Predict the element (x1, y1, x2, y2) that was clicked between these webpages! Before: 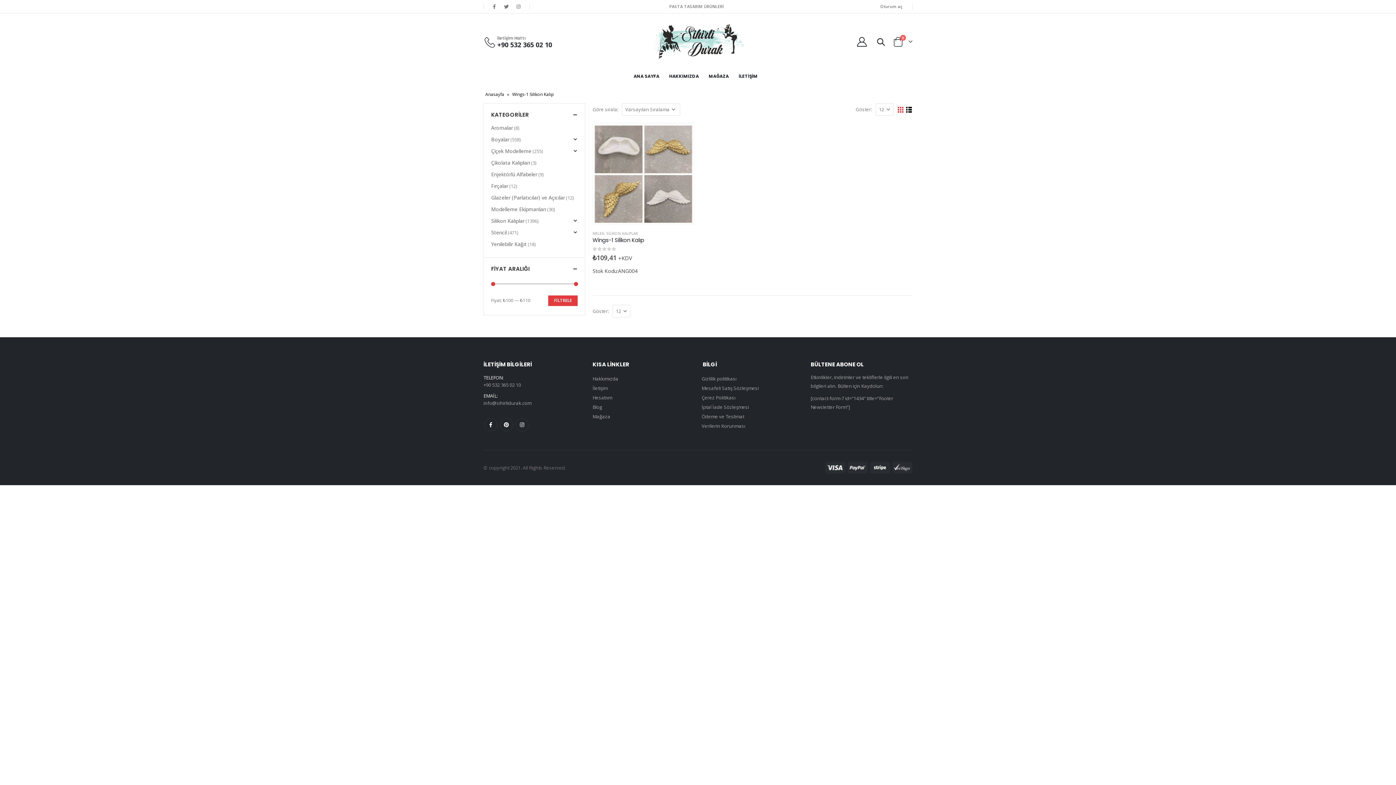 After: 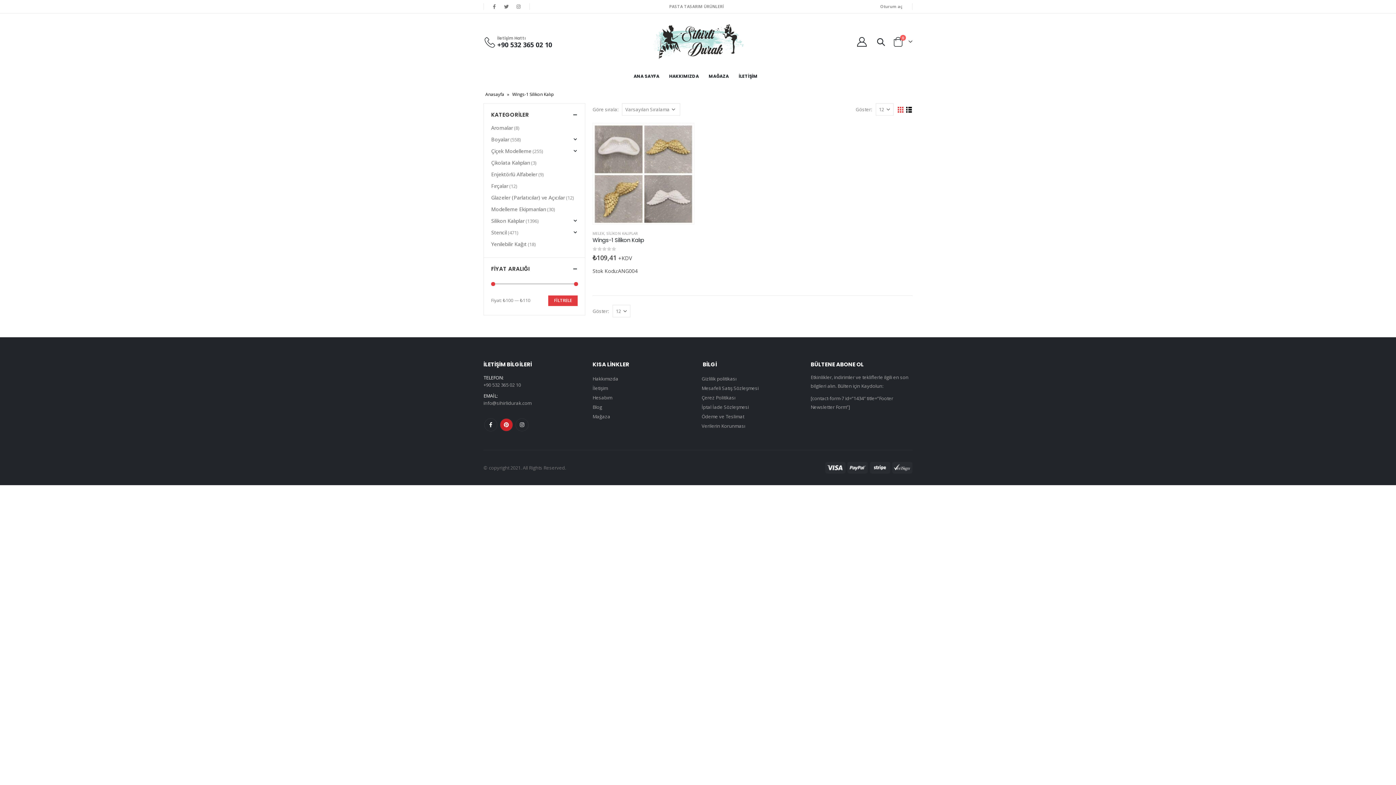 Action: bbox: (500, 418, 513, 431) label: Pinterest